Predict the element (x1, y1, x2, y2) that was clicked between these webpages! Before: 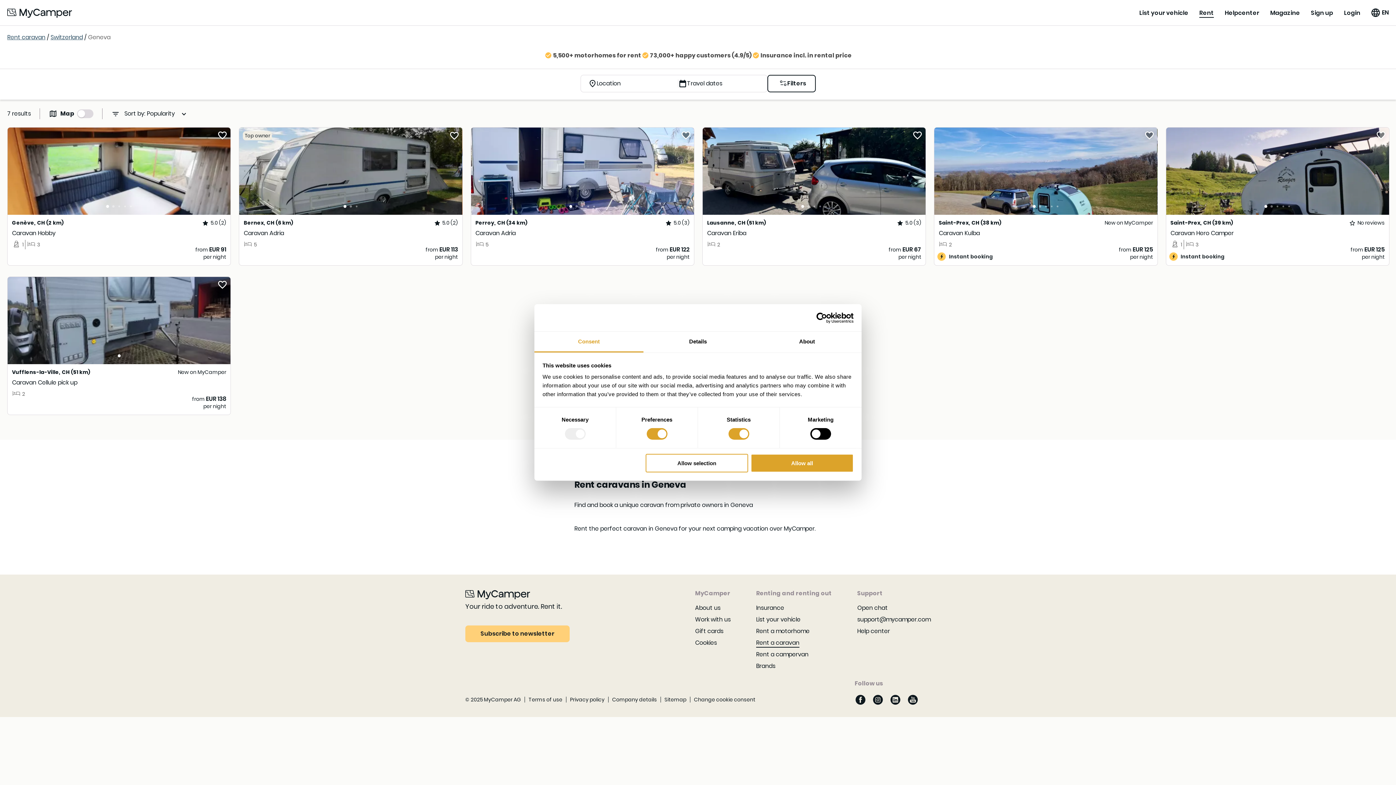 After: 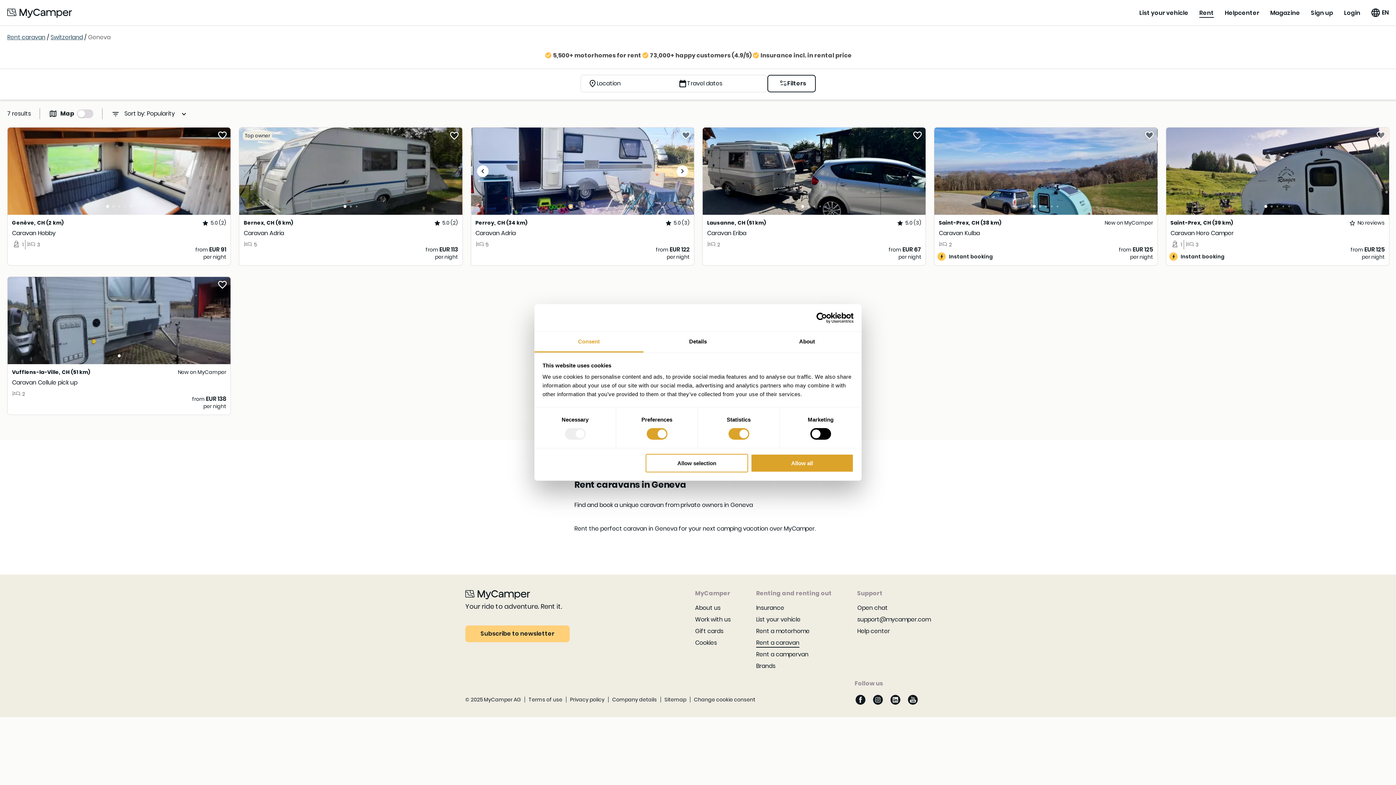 Action: bbox: (569, 205, 572, 208)